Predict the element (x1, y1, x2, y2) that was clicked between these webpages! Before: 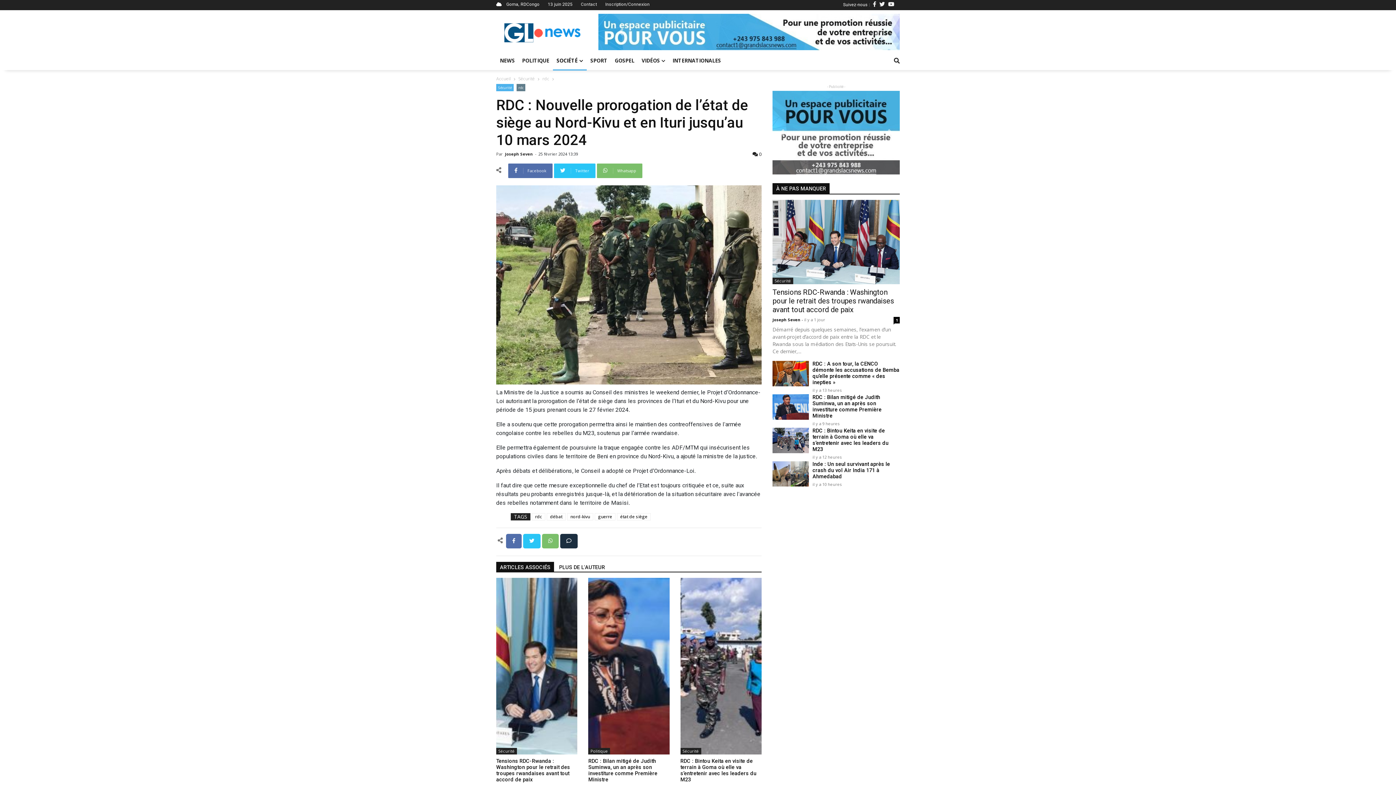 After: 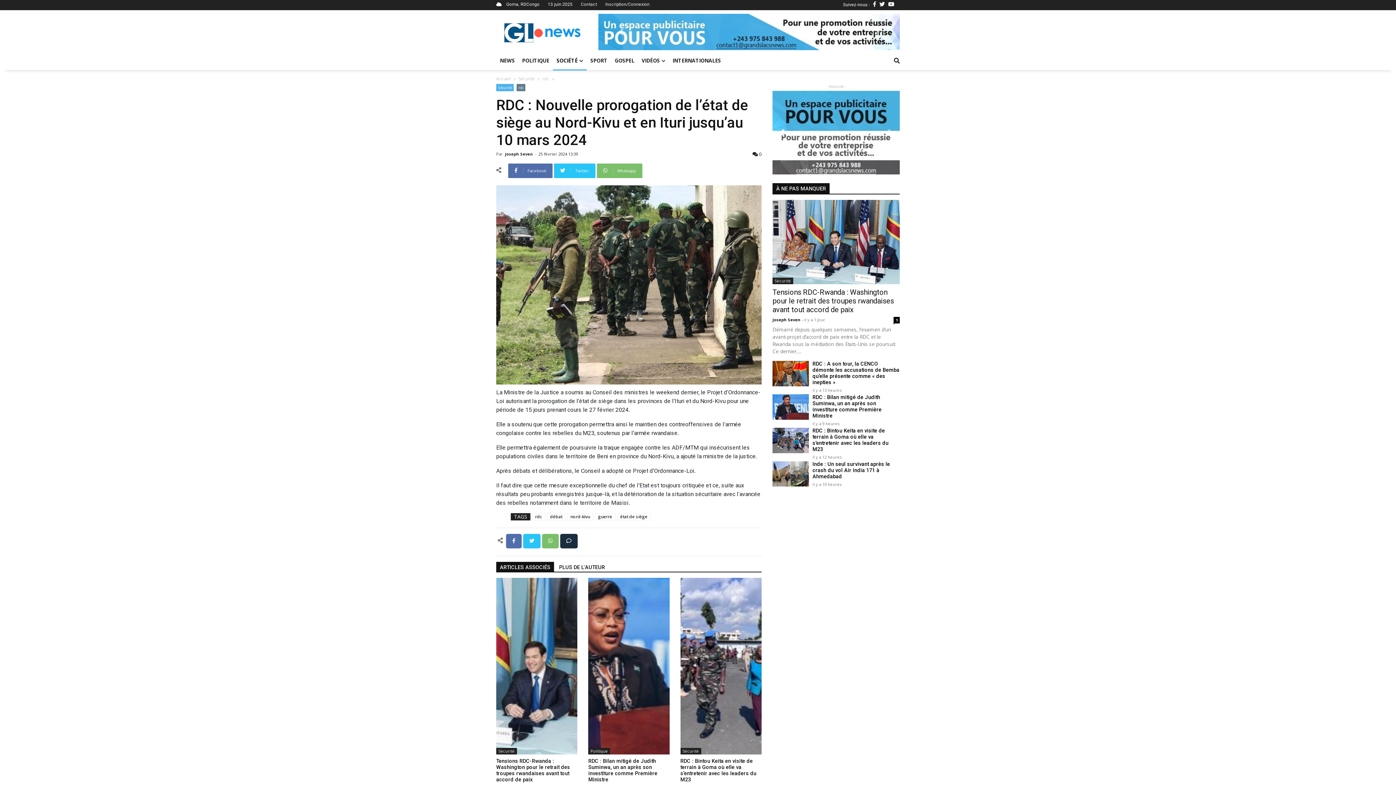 Action: bbox: (772, 90, 791, 174) label: Previous